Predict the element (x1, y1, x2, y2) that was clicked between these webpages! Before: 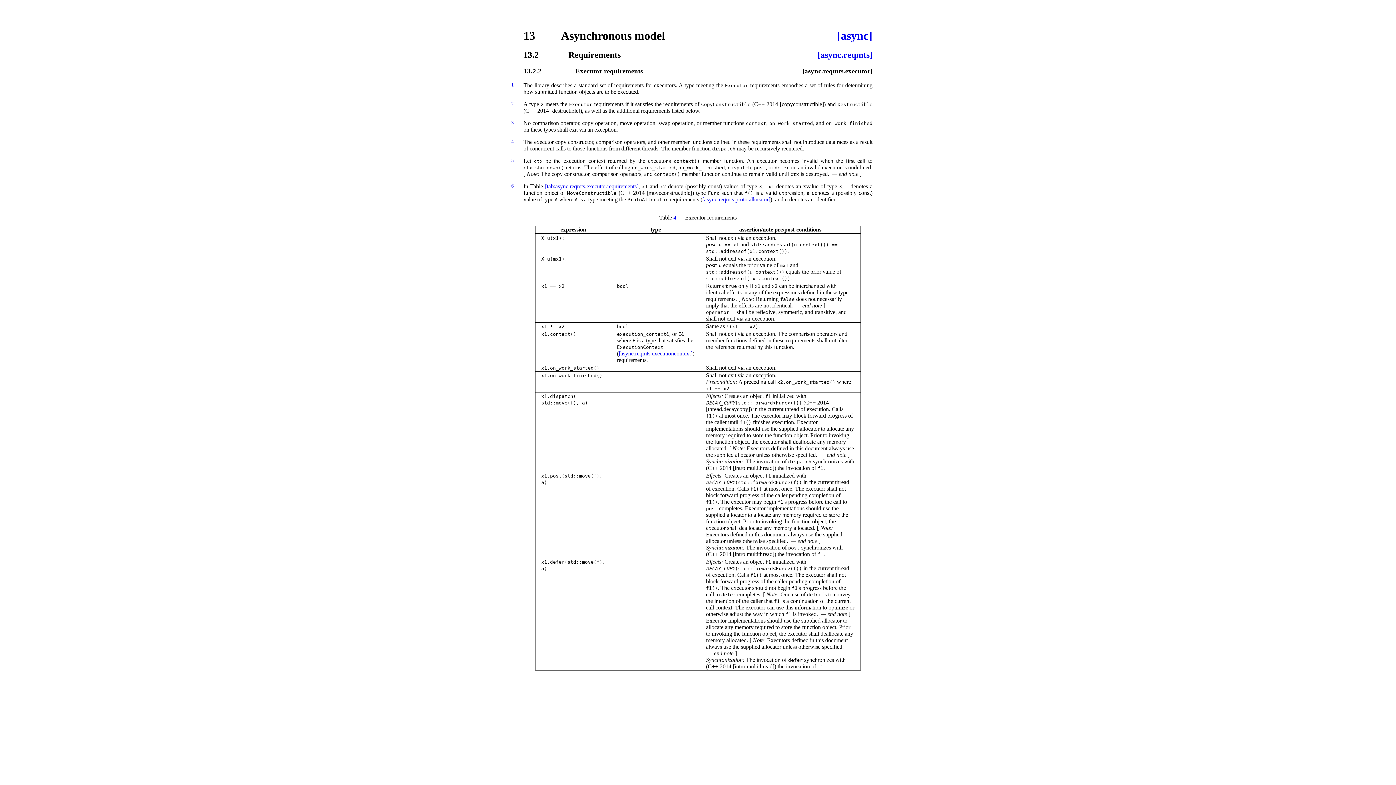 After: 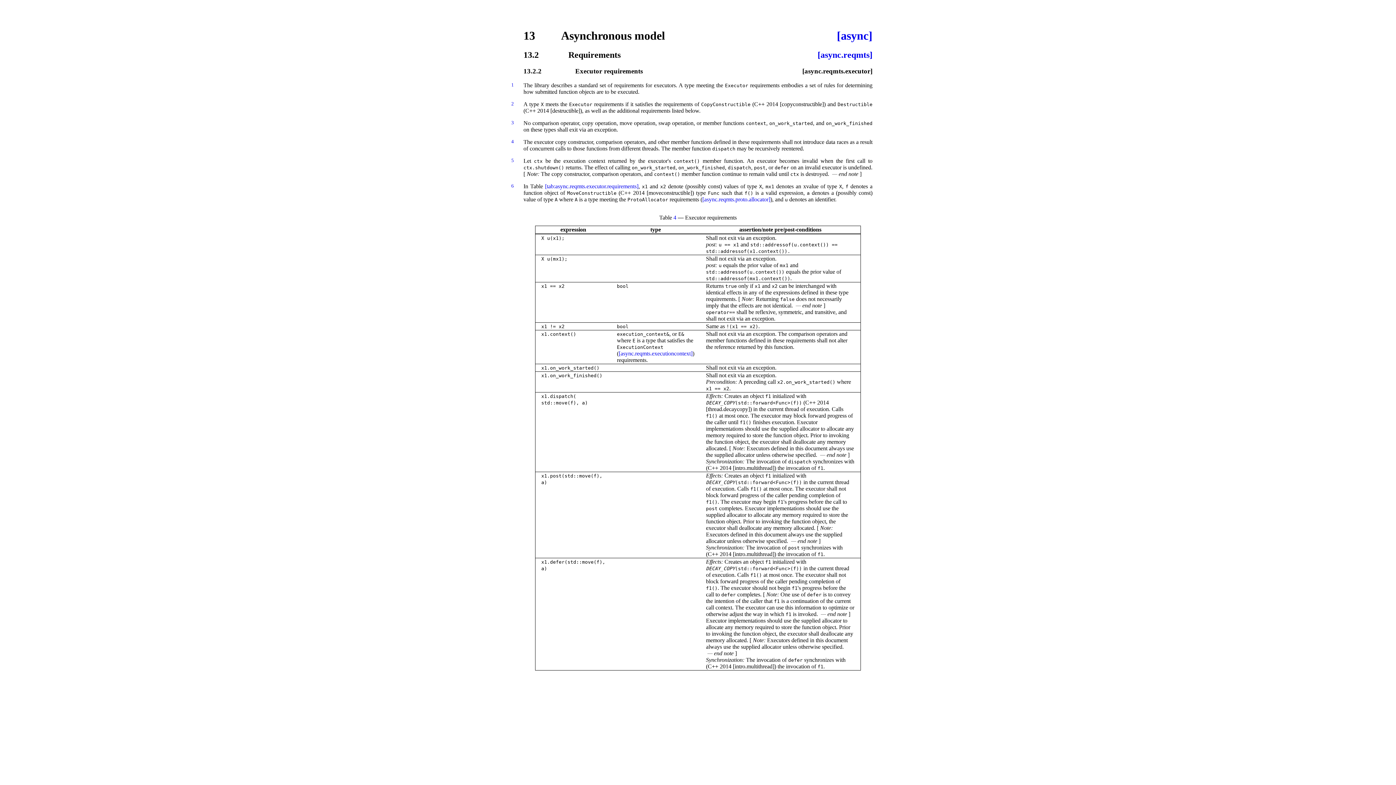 Action: bbox: (523, 50, 566, 60) label: 13.2